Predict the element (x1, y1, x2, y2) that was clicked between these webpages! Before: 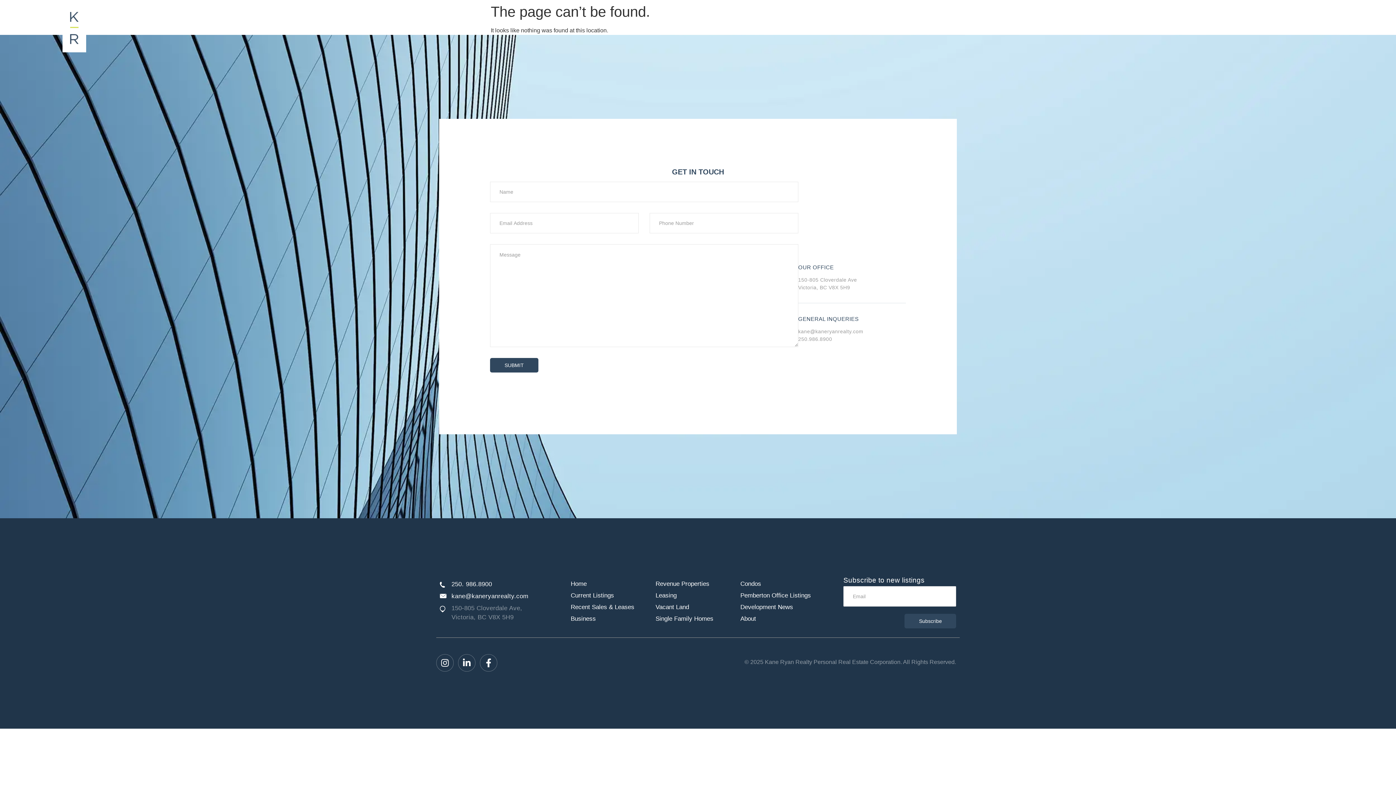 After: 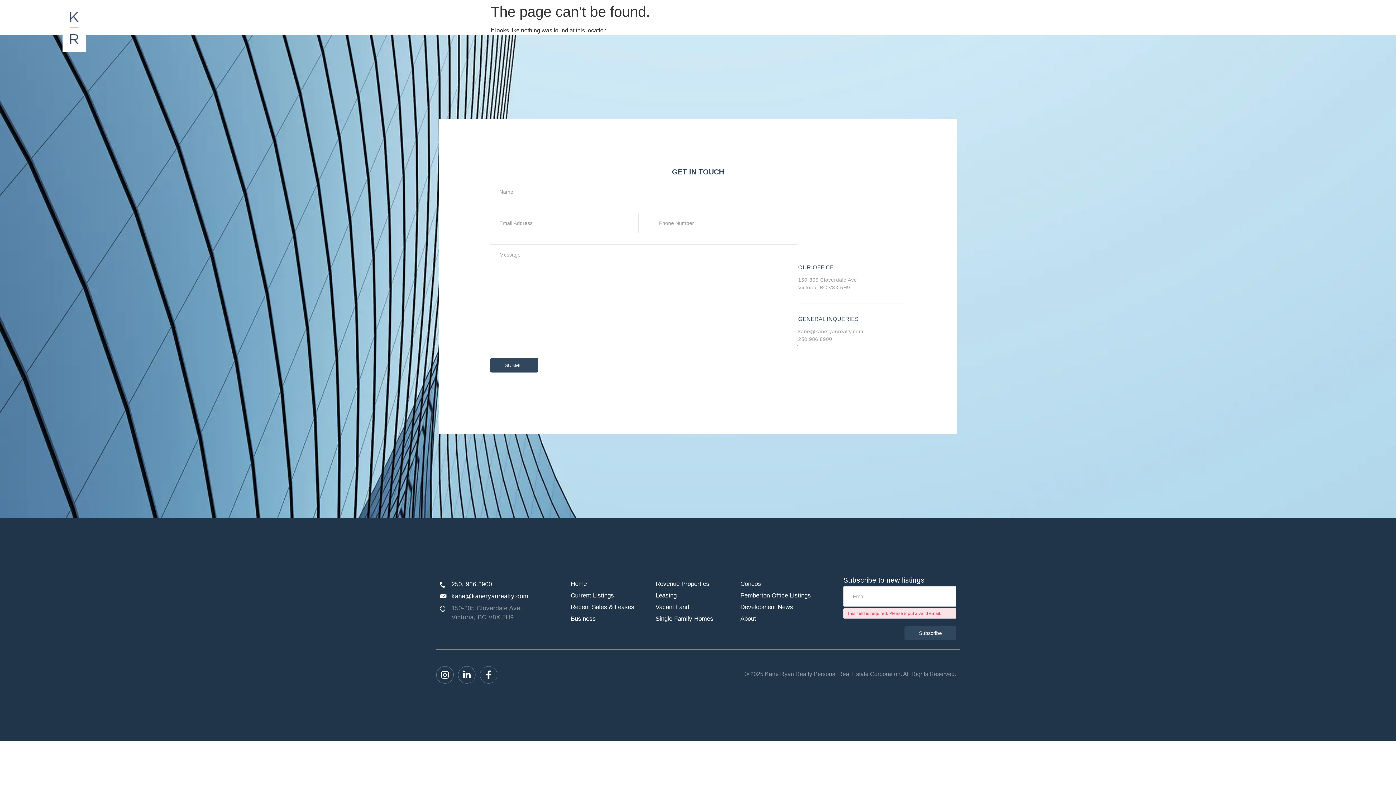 Action: bbox: (904, 614, 956, 628) label: Subscribe